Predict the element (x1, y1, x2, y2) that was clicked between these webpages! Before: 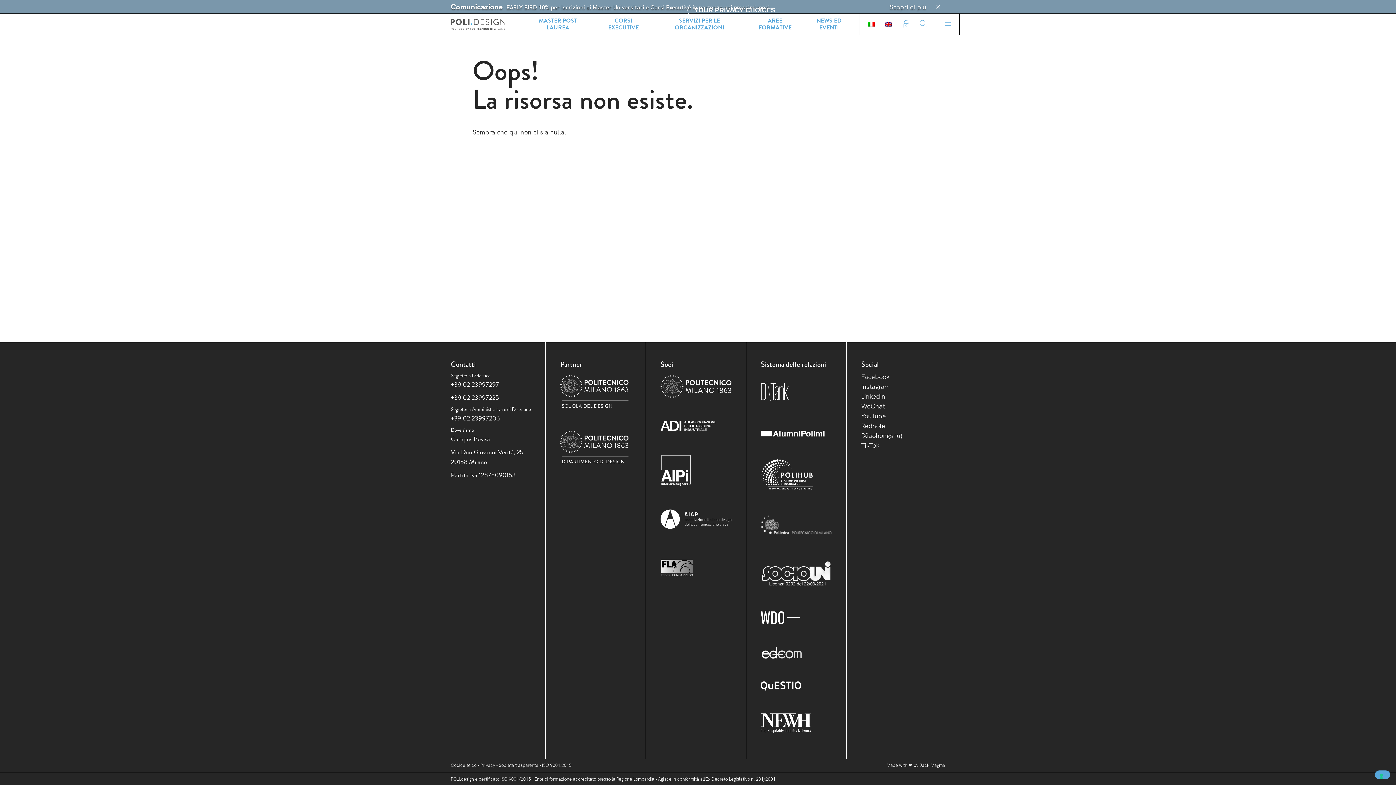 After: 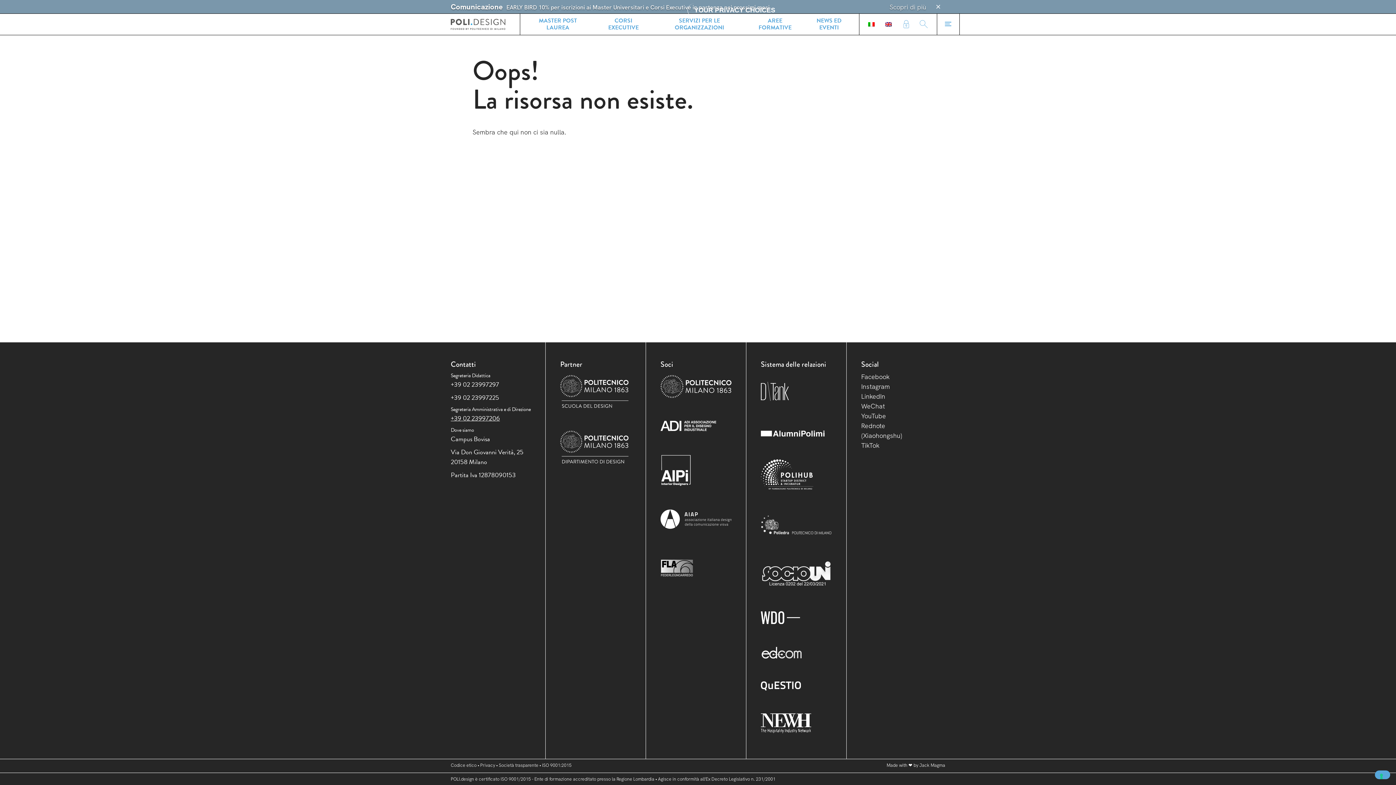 Action: label: +39 02 23997206 bbox: (450, 413, 500, 423)